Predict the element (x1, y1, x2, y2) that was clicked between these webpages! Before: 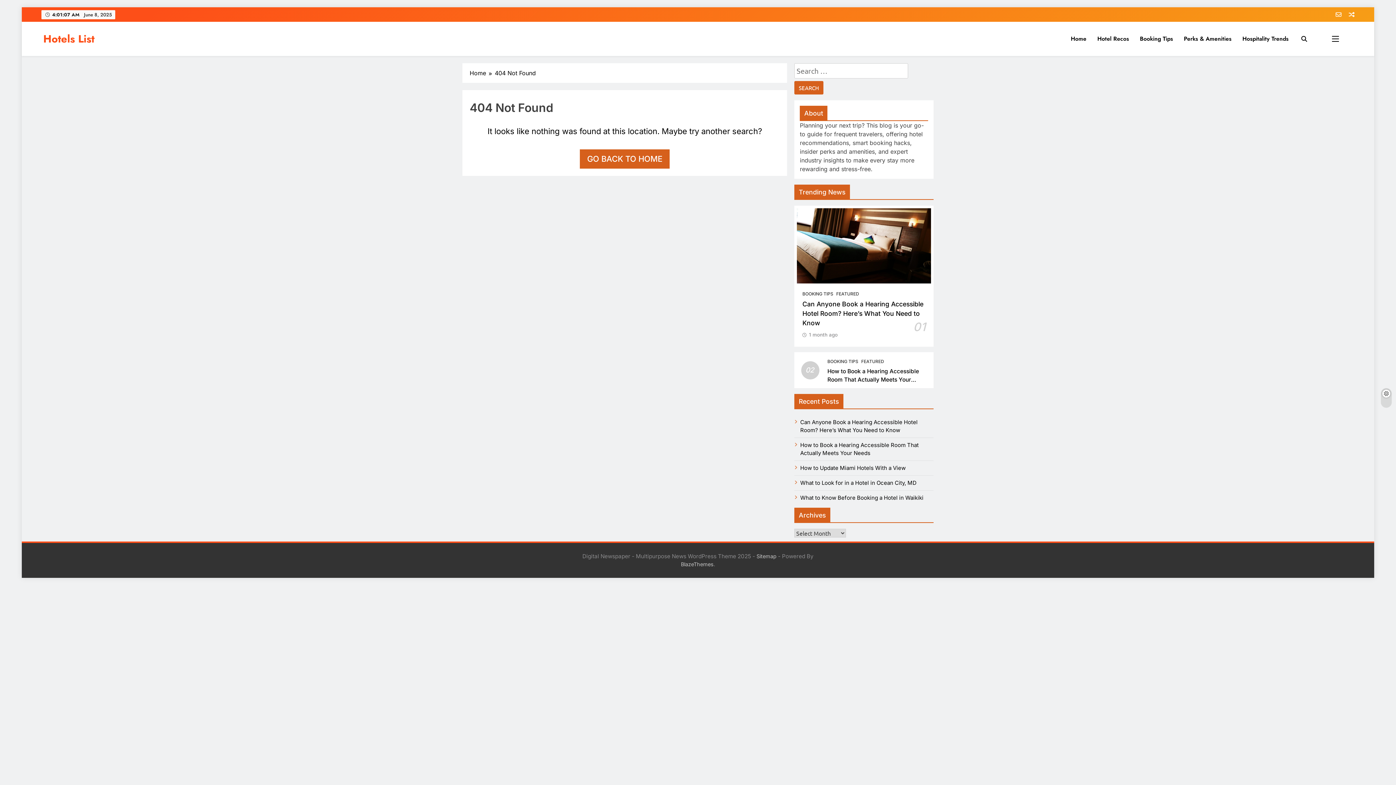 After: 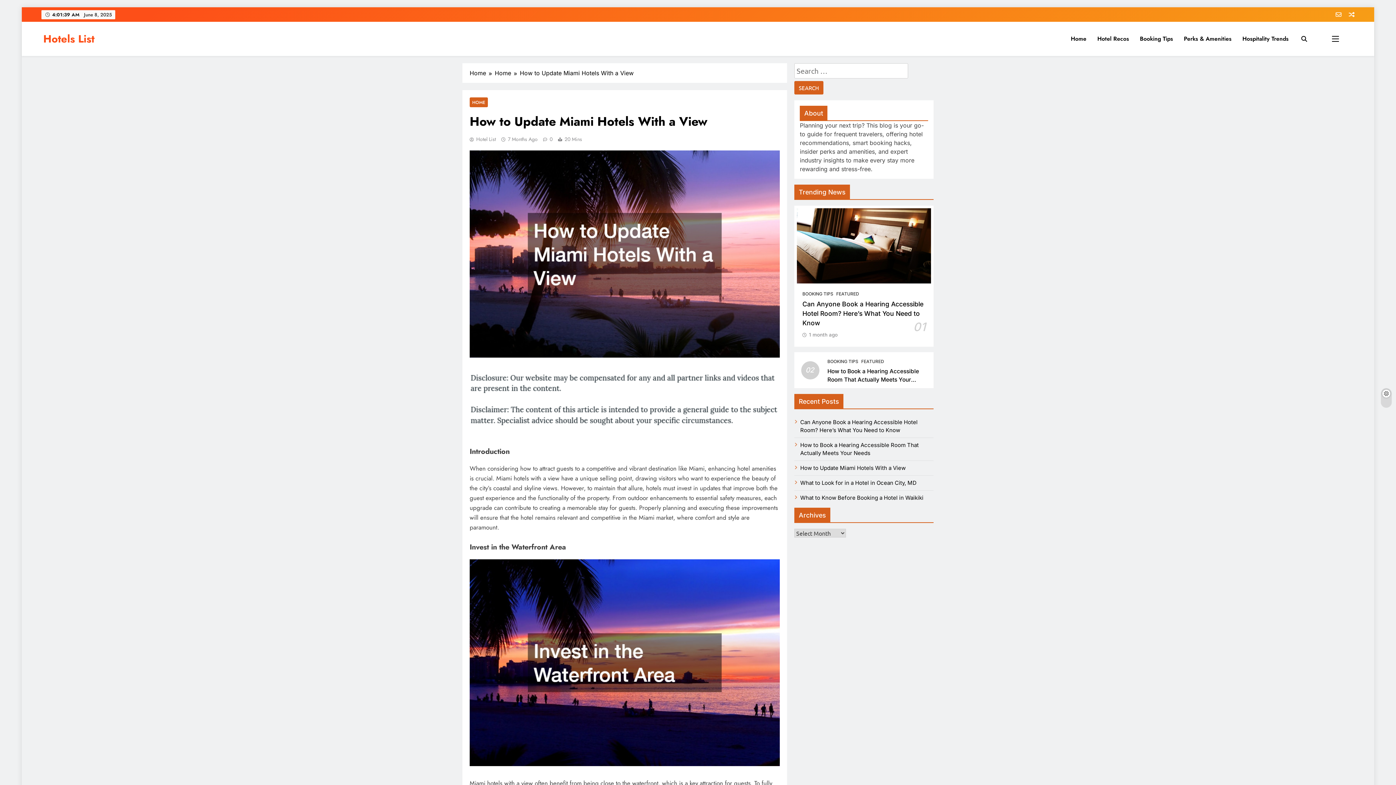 Action: bbox: (800, 465, 905, 471) label: How to Update Miami Hotels With a View